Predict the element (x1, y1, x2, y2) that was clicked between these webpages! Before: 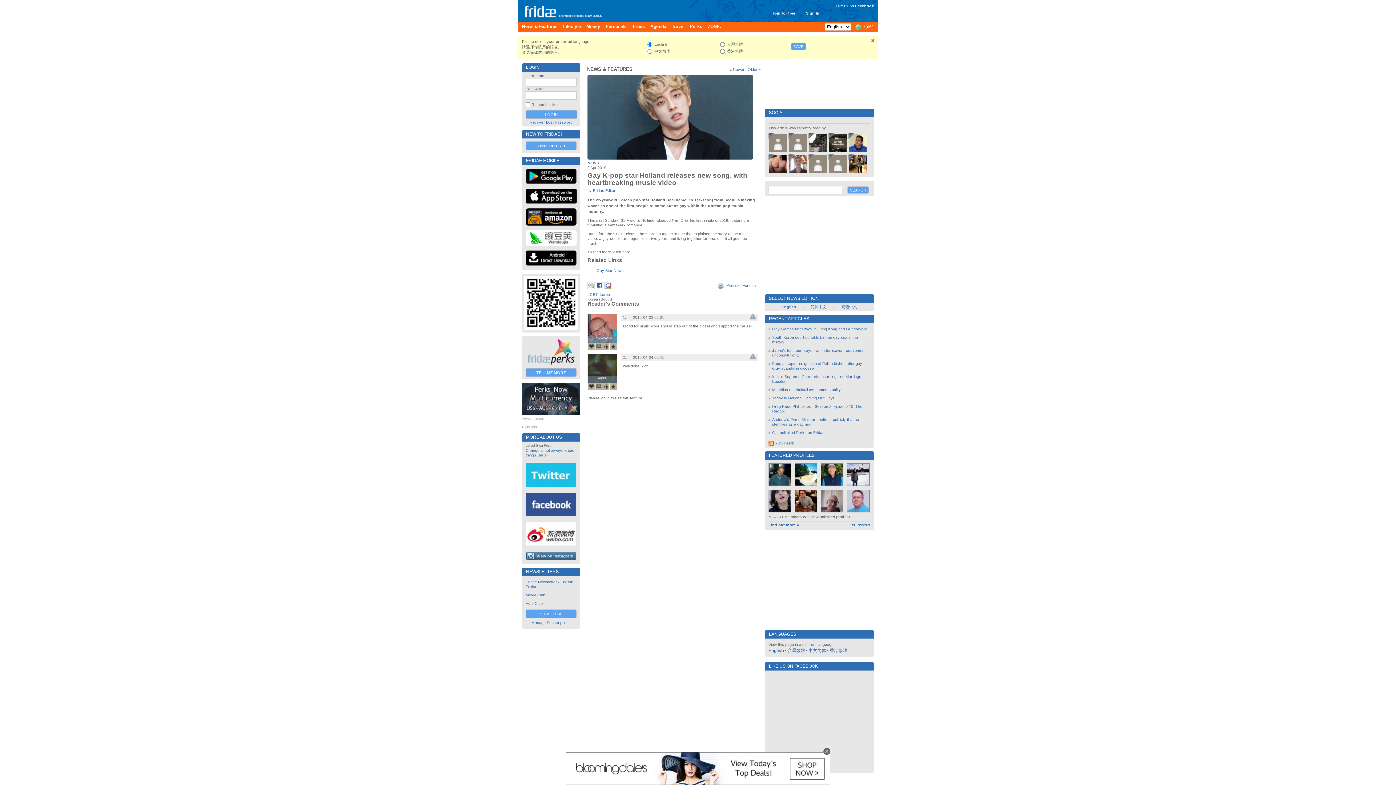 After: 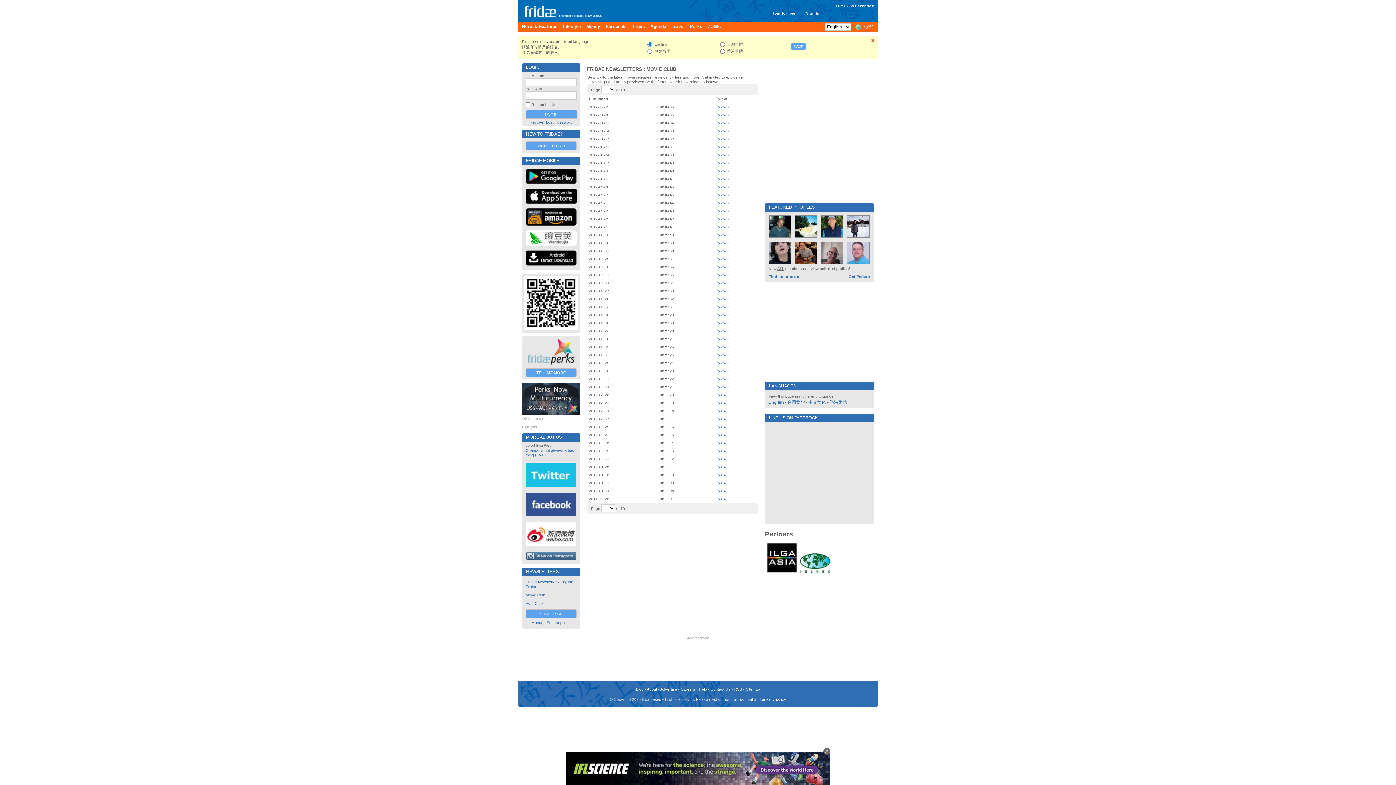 Action: label: Movie Club bbox: (525, 593, 545, 597)